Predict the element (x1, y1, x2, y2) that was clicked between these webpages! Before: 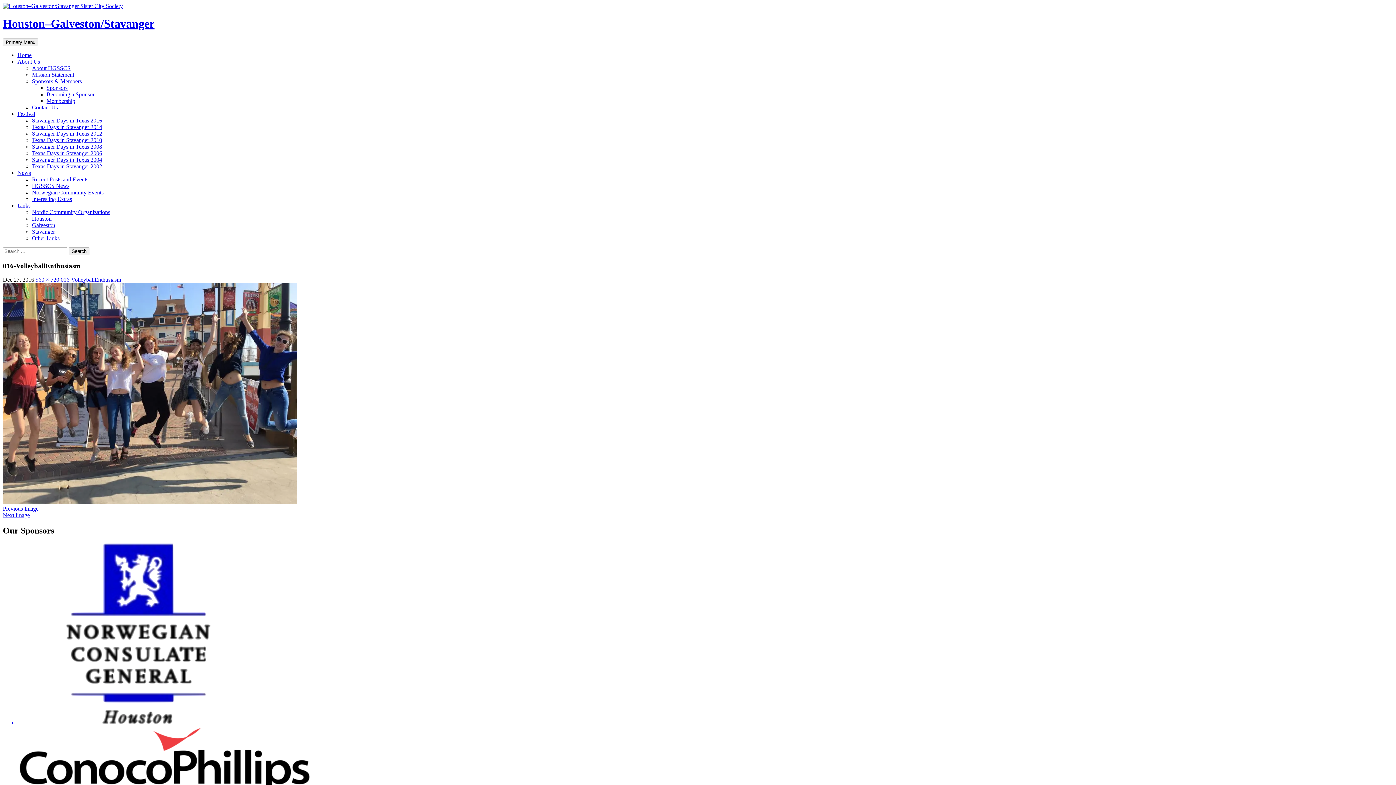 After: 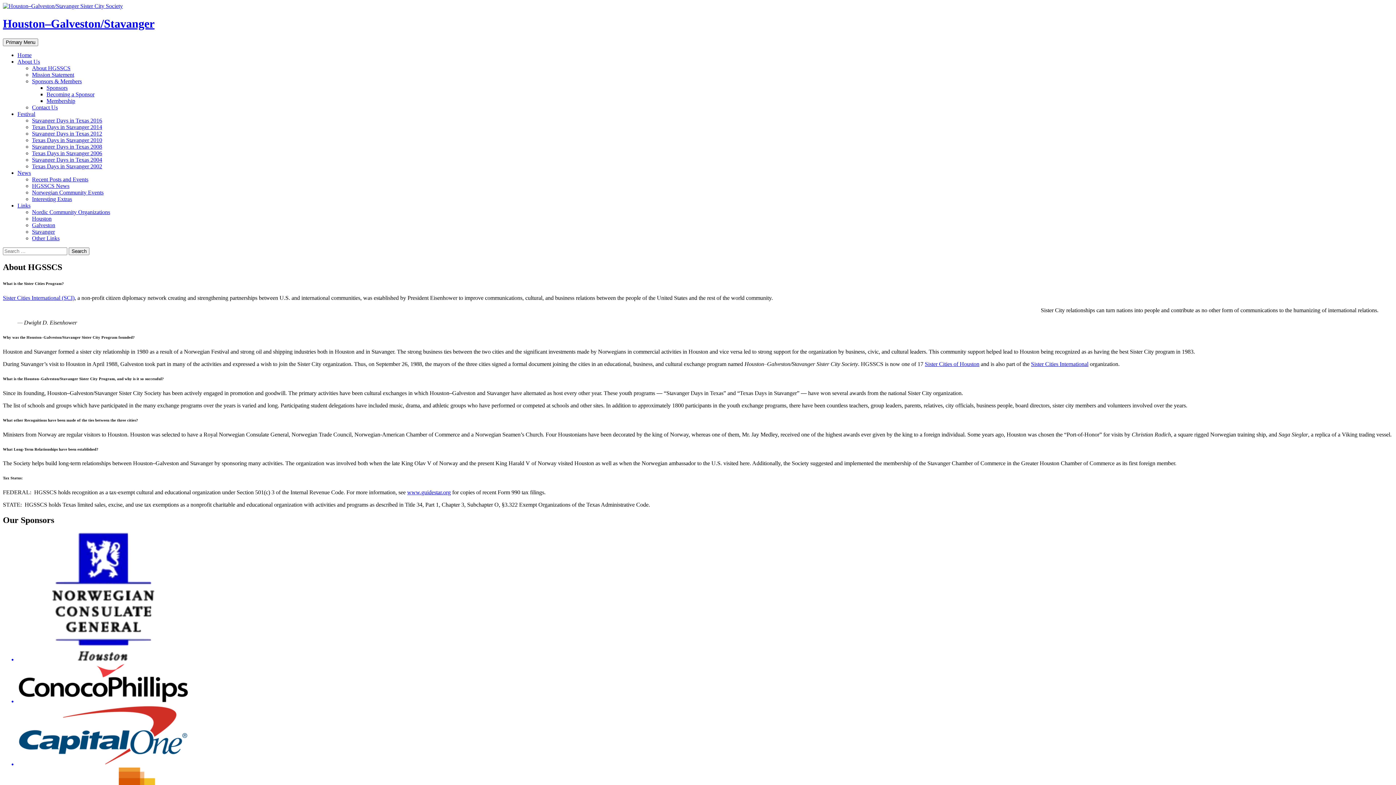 Action: label: About Us bbox: (17, 58, 40, 64)